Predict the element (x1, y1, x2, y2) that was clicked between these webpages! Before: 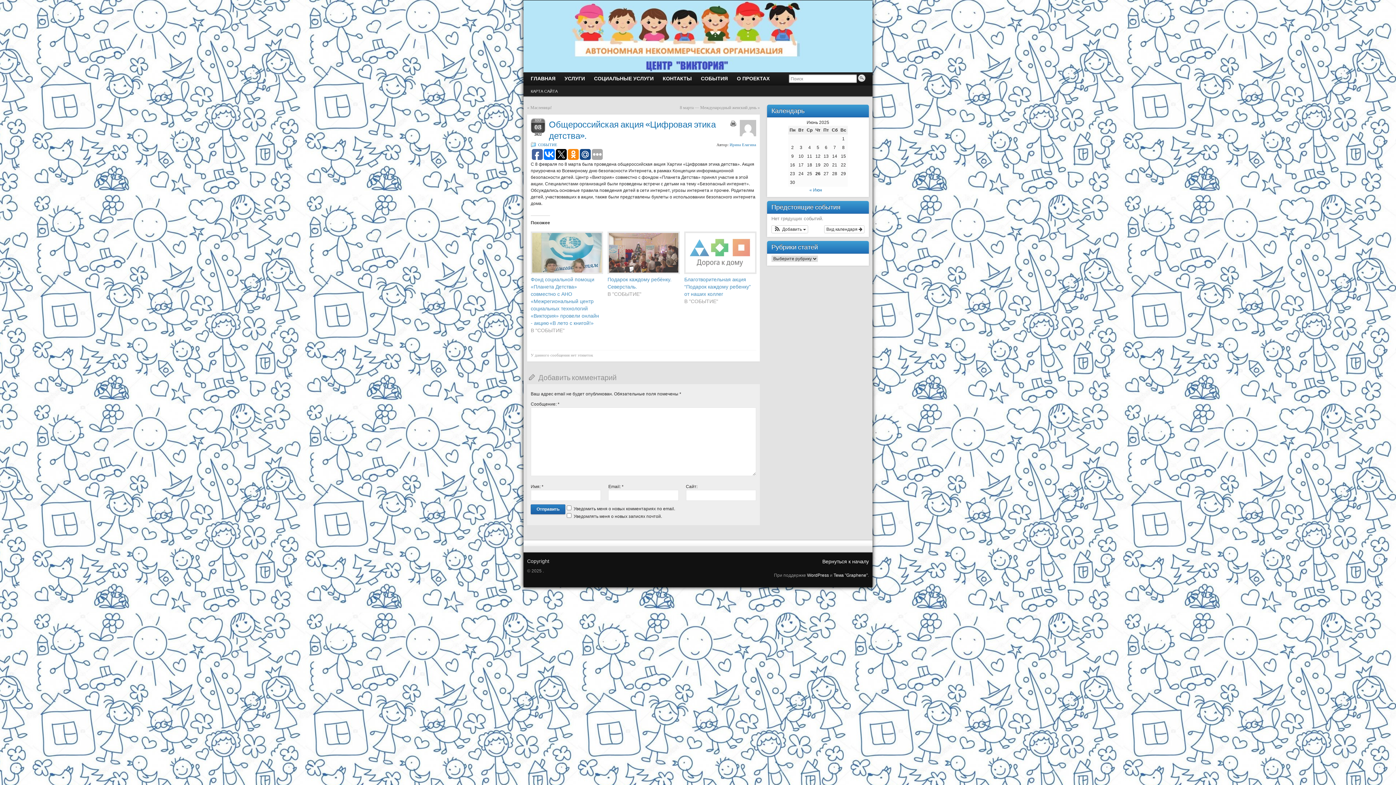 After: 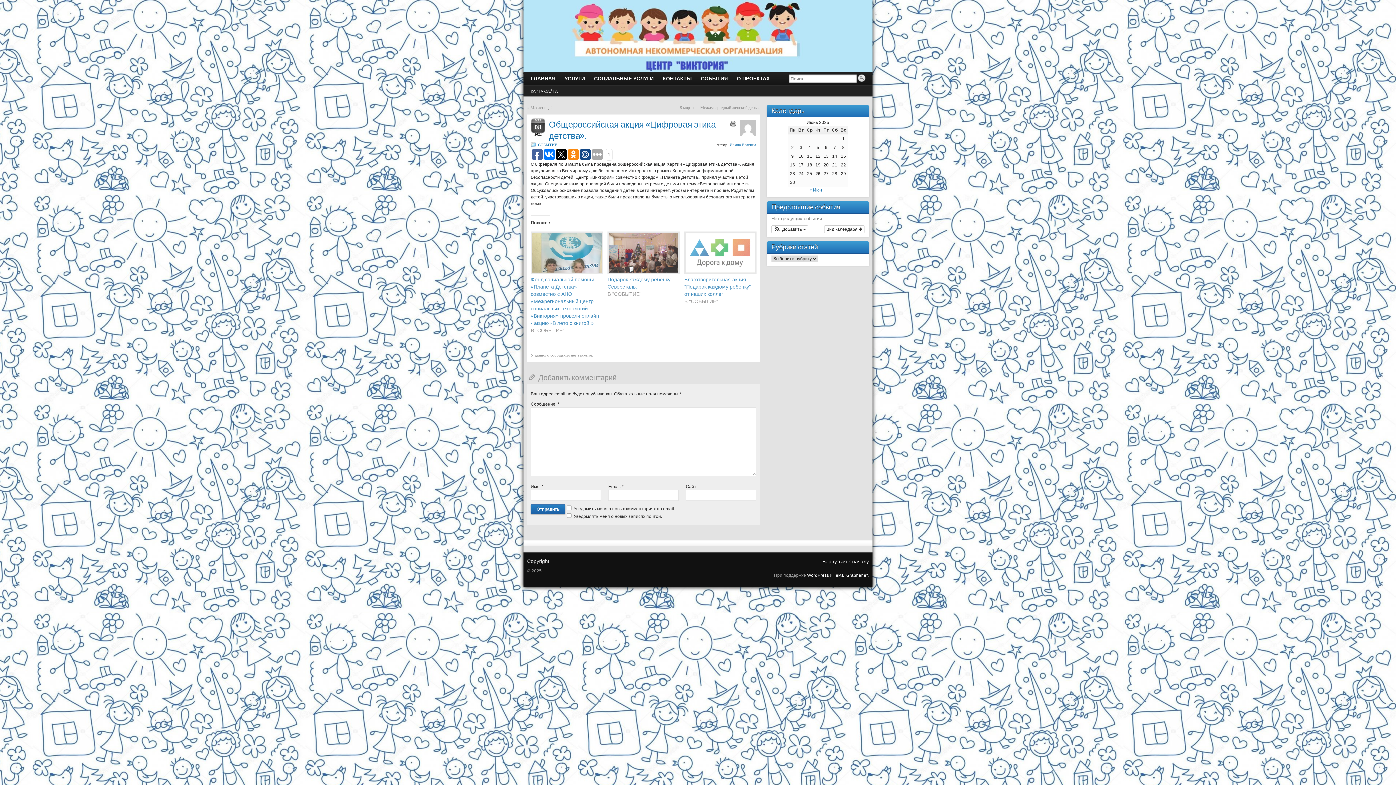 Action: bbox: (532, 149, 542, 160)